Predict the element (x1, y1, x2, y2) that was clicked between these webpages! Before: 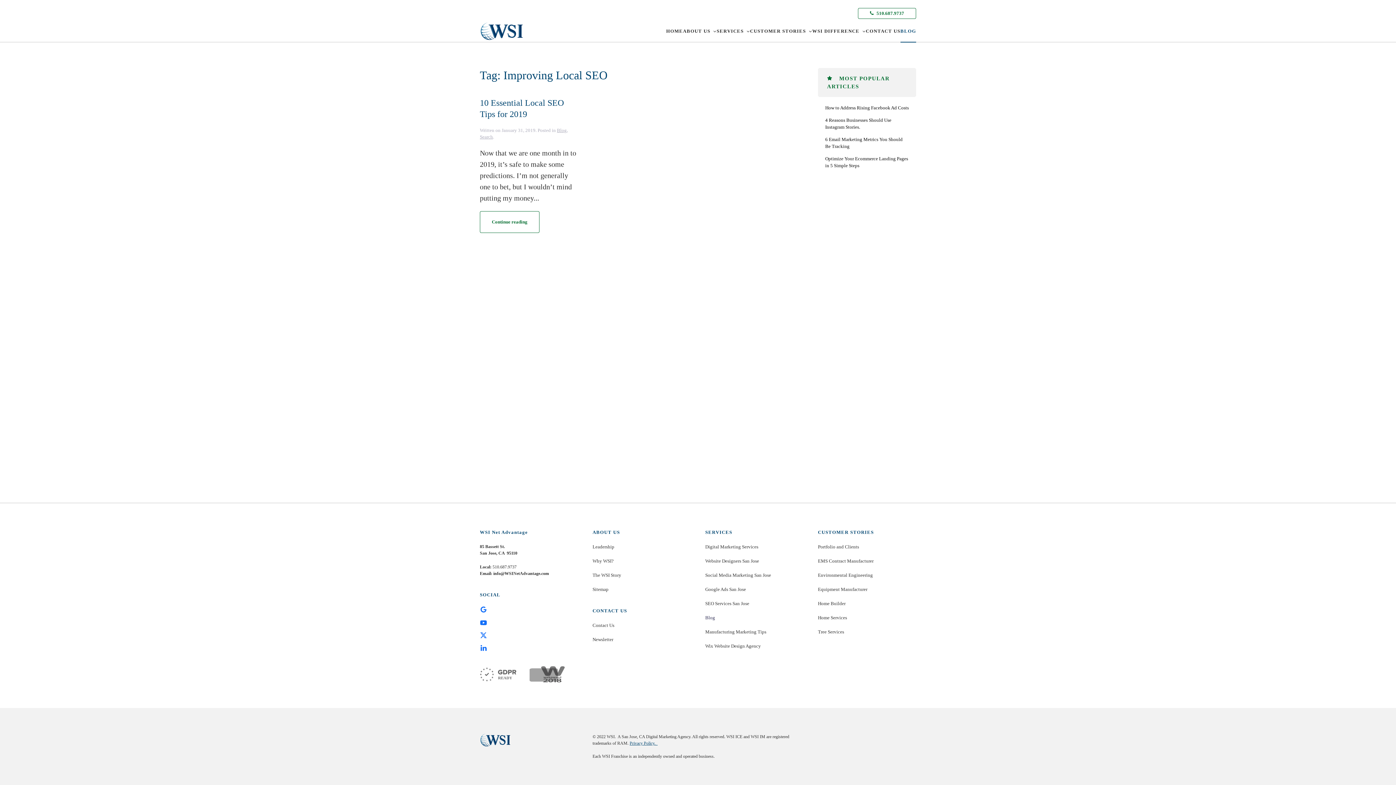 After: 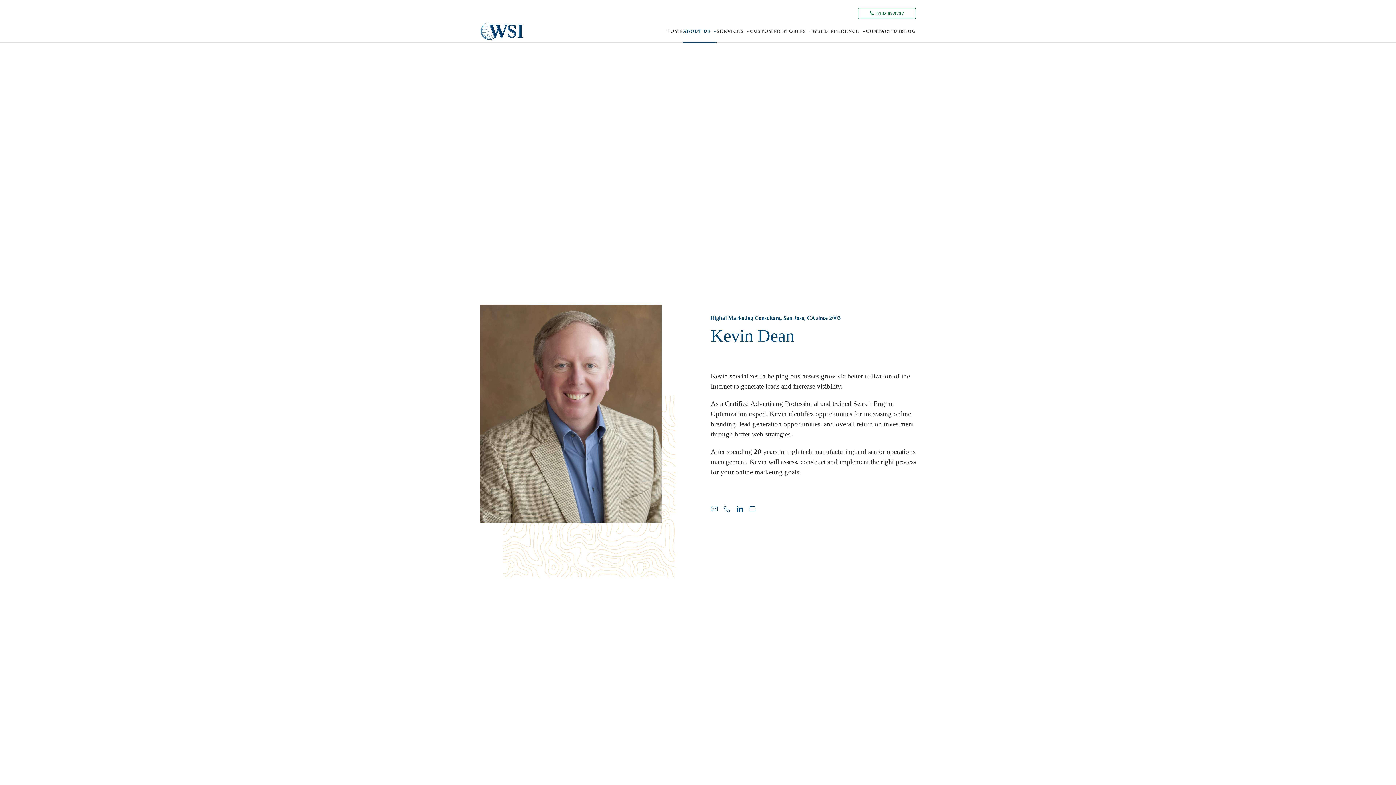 Action: bbox: (592, 543, 690, 550) label: Leadership